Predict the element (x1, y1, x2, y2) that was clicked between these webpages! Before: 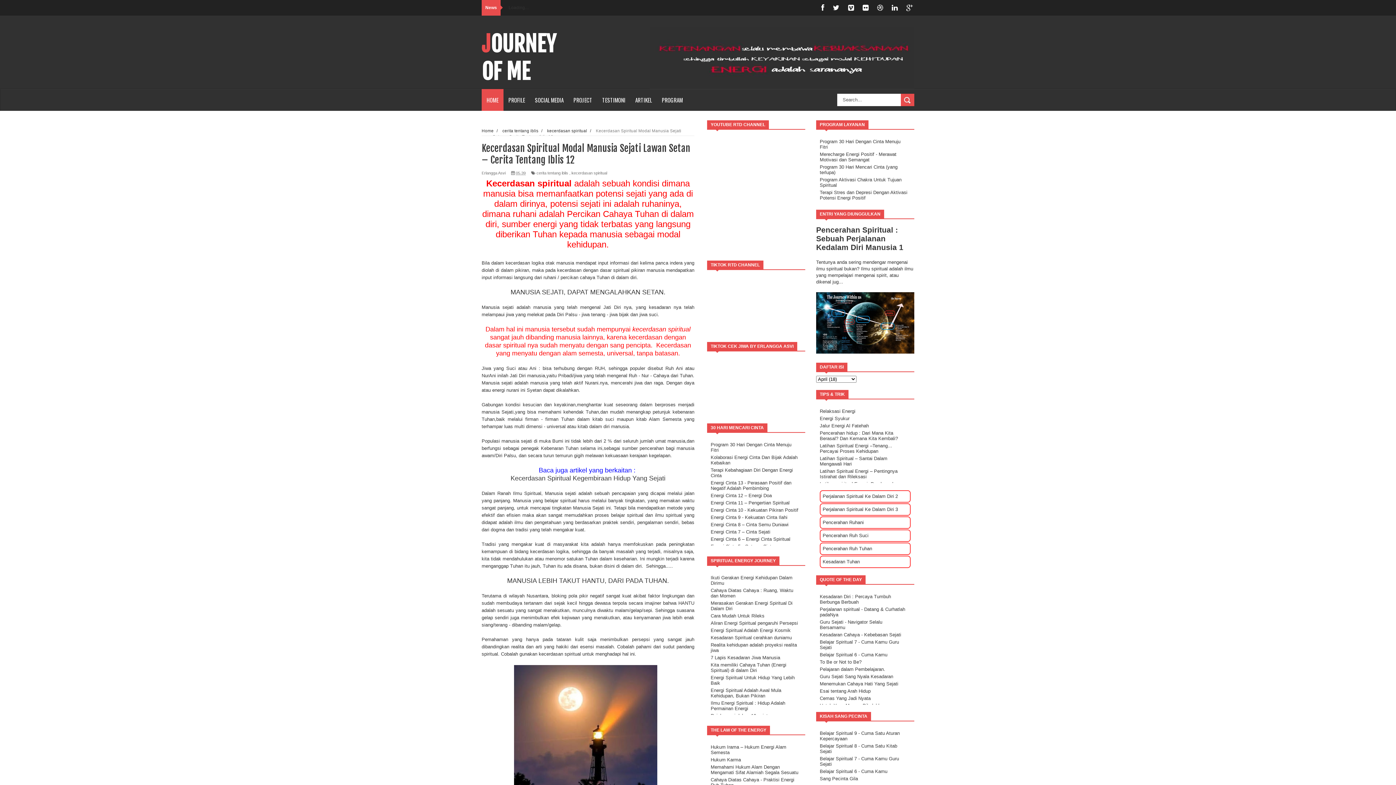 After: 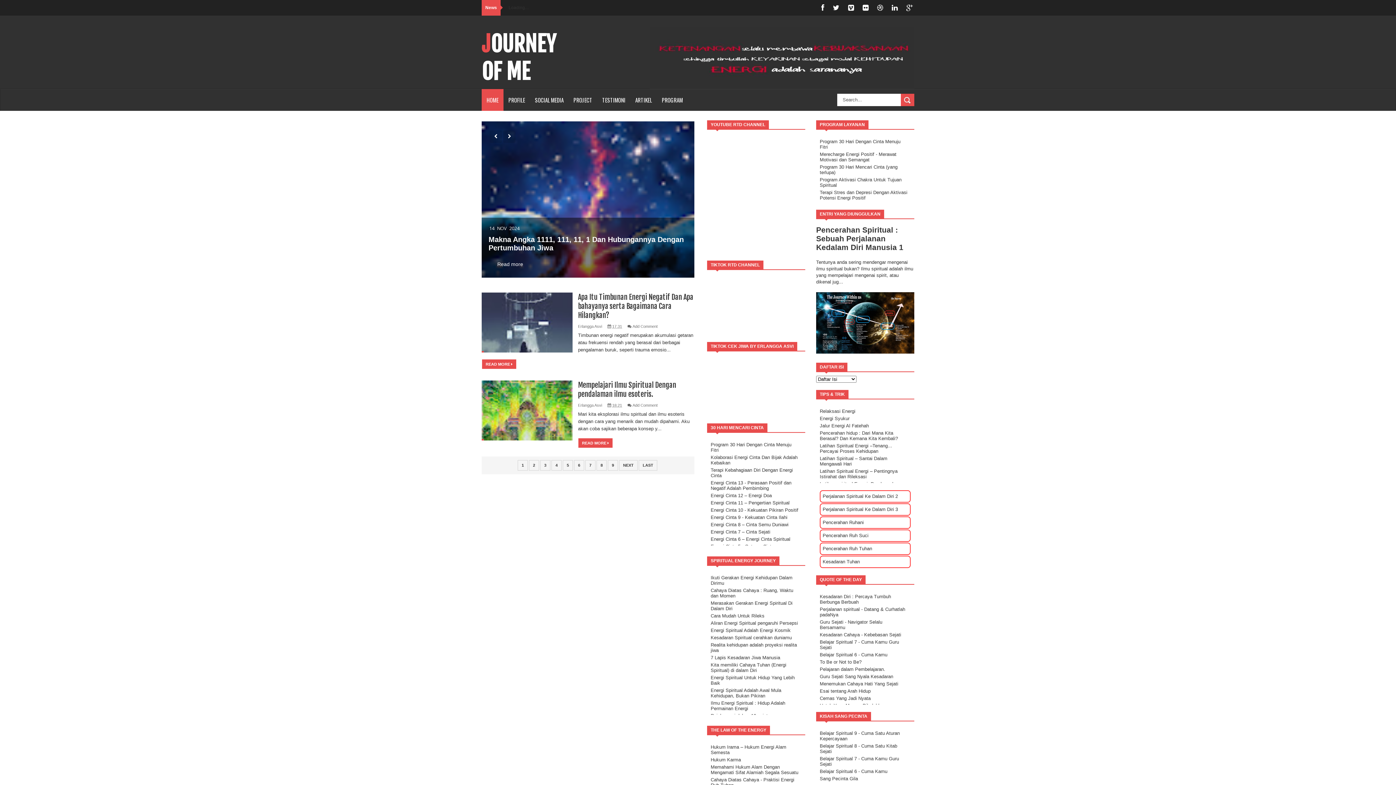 Action: bbox: (481, 30, 556, 85) label: JOURNEY OF ME